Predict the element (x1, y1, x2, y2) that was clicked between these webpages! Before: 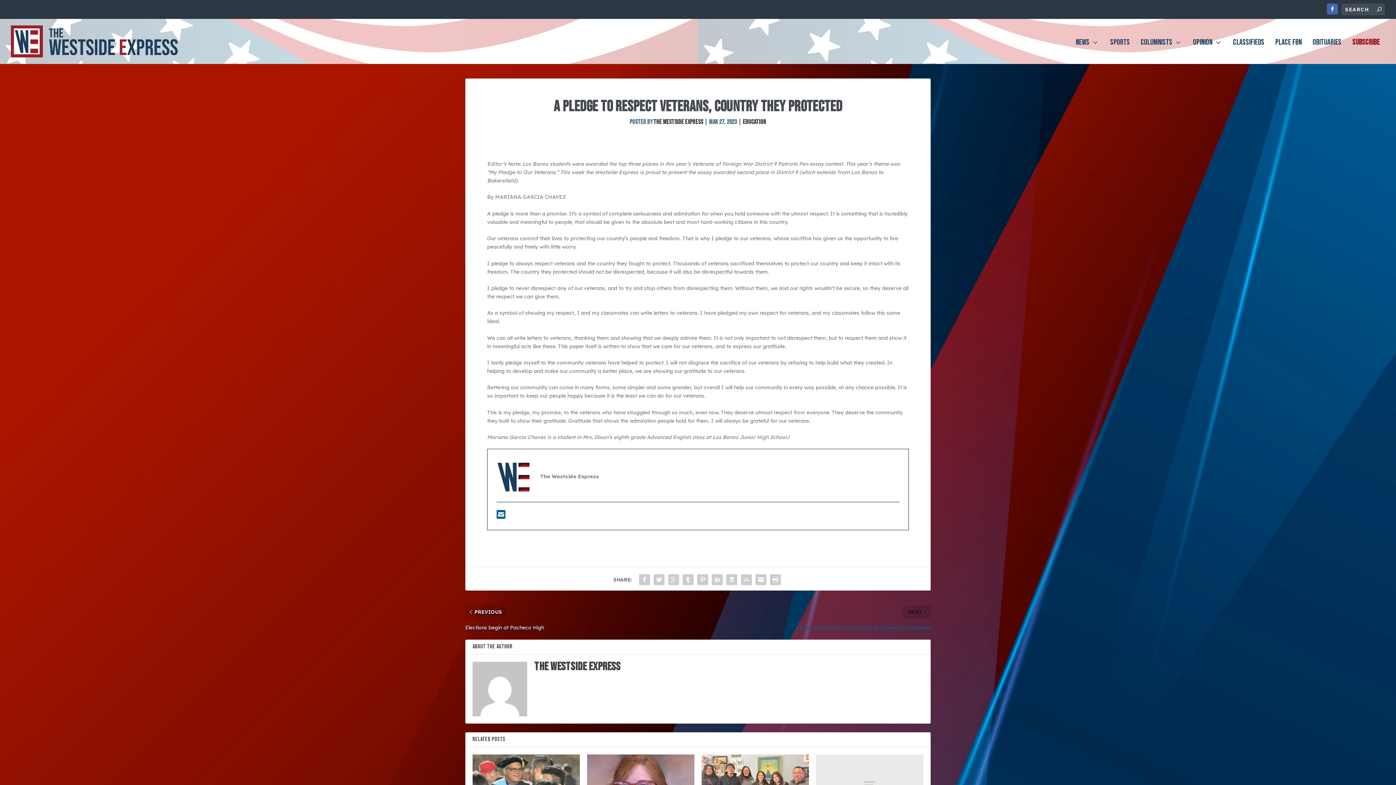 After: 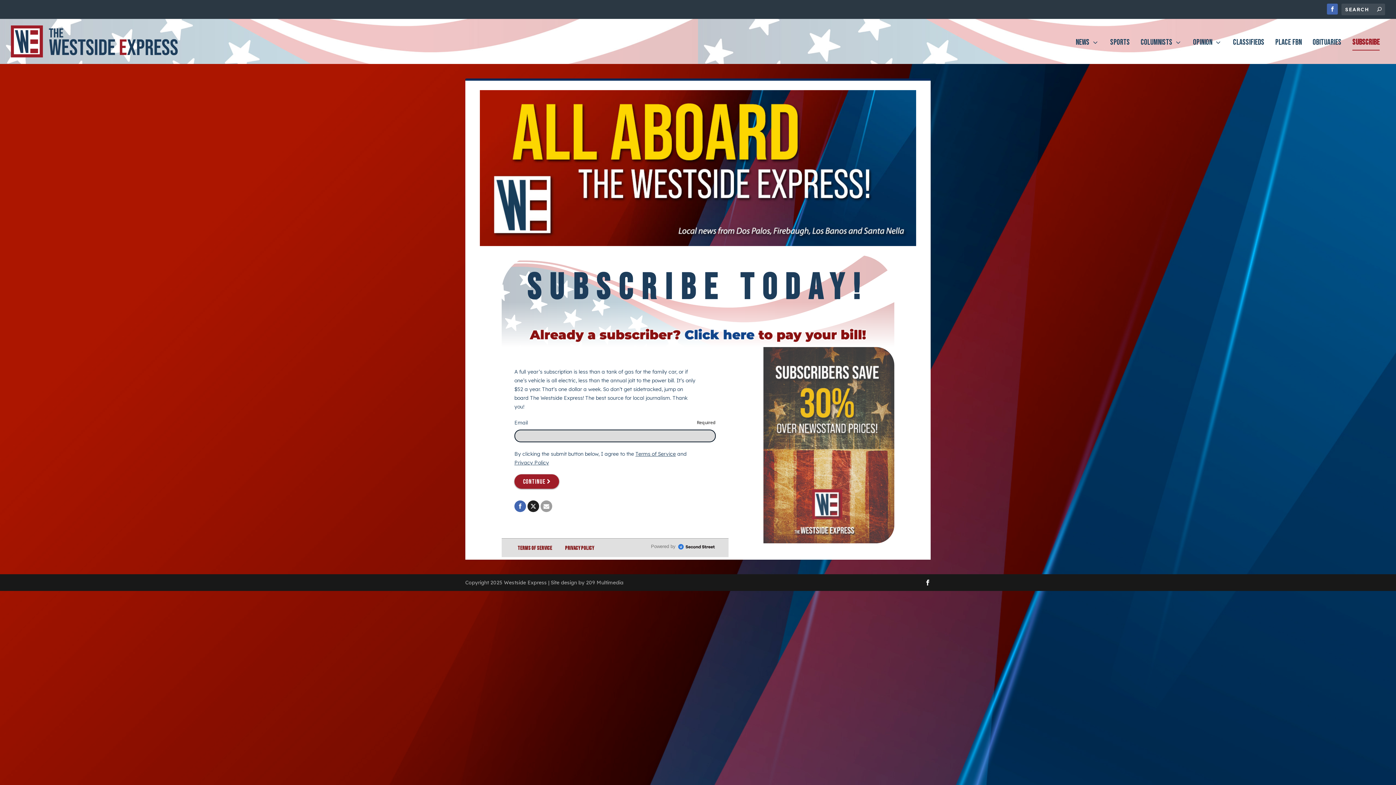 Action: bbox: (1352, 39, 1380, 63) label: SUBSCRIBE